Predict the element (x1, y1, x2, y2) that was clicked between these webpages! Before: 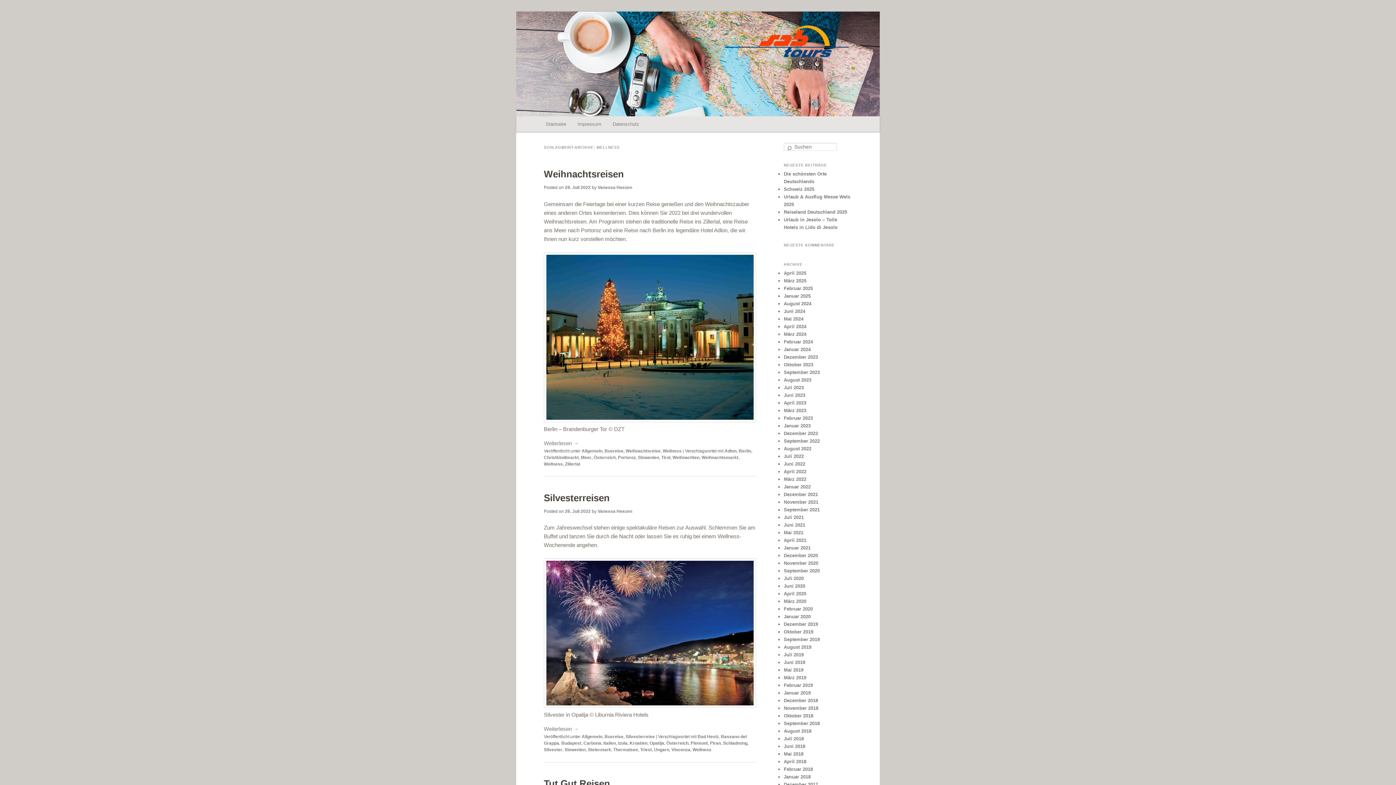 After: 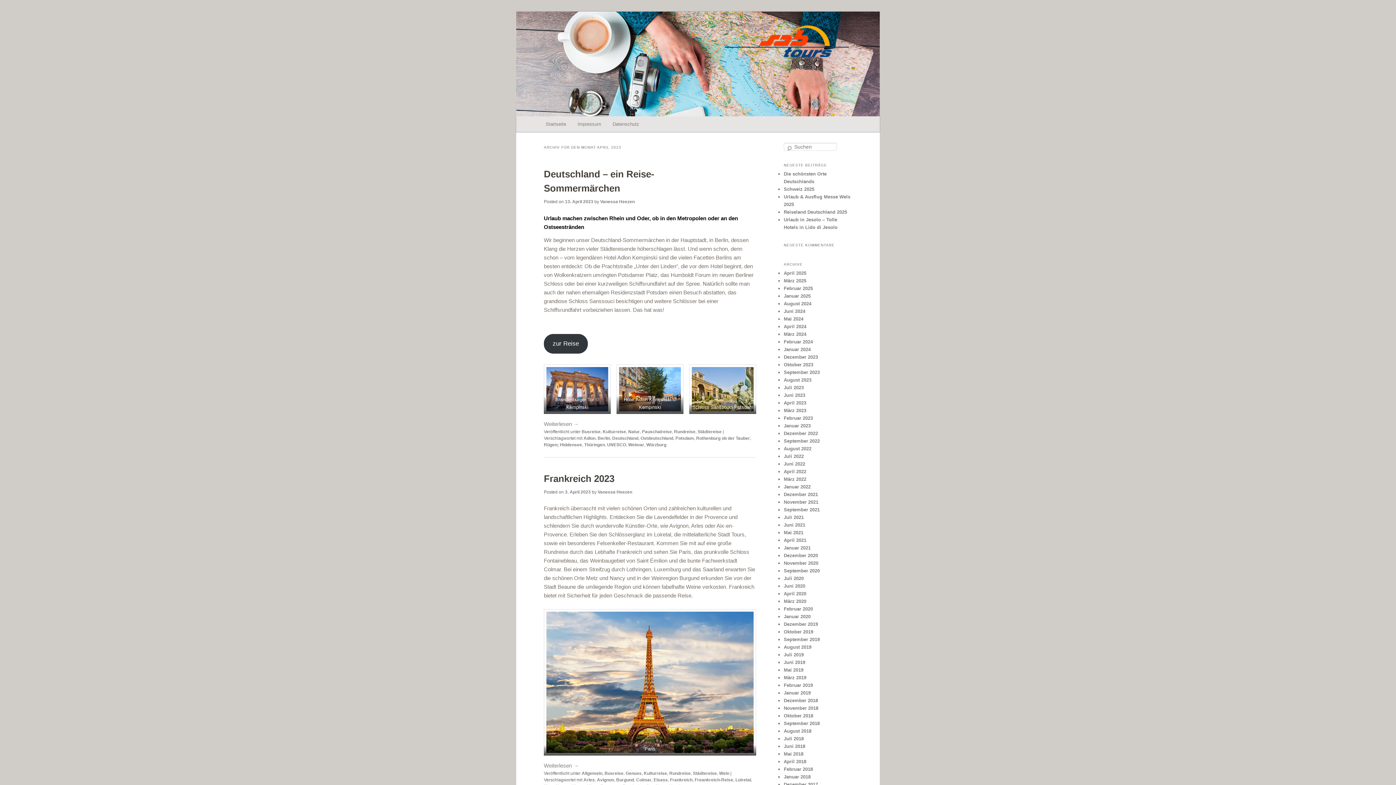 Action: label: April 2023 bbox: (784, 400, 806, 405)